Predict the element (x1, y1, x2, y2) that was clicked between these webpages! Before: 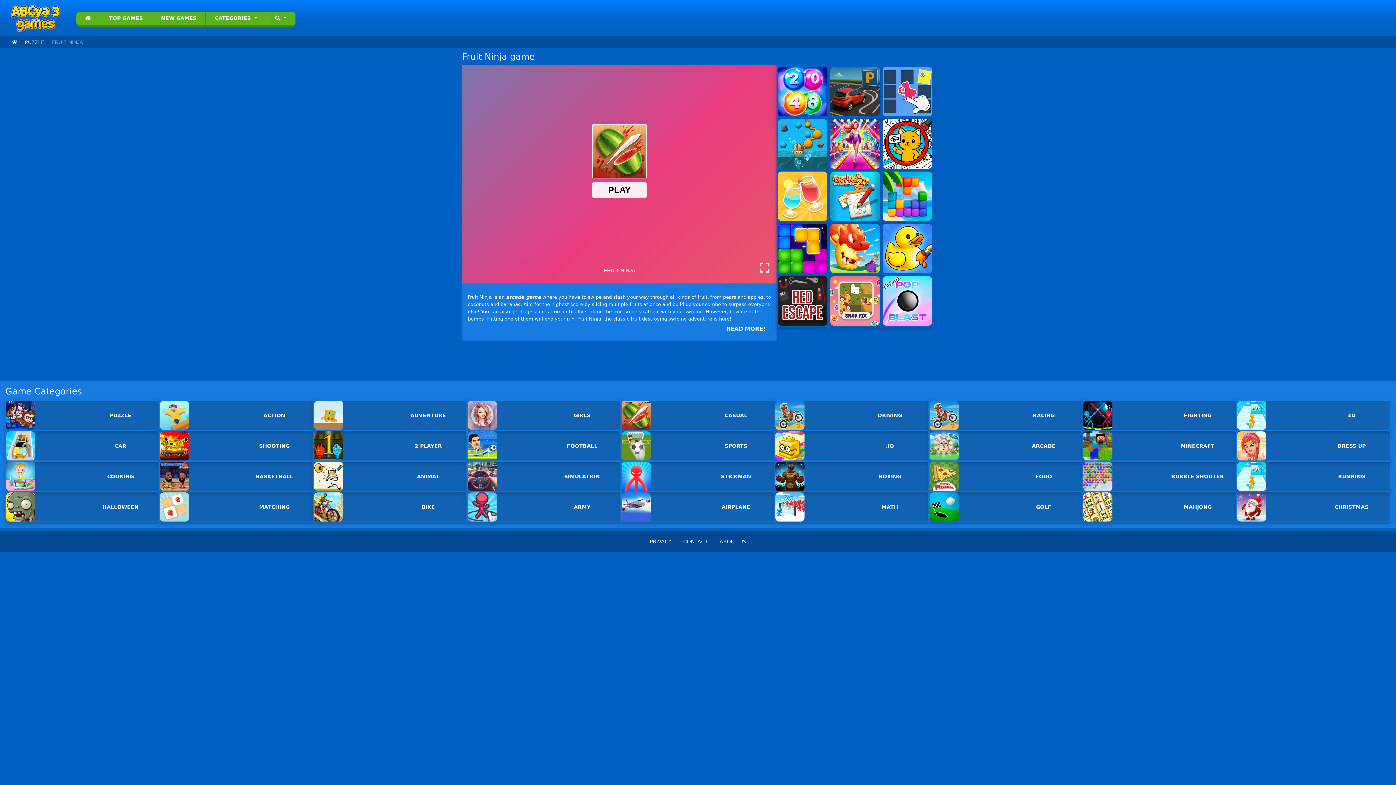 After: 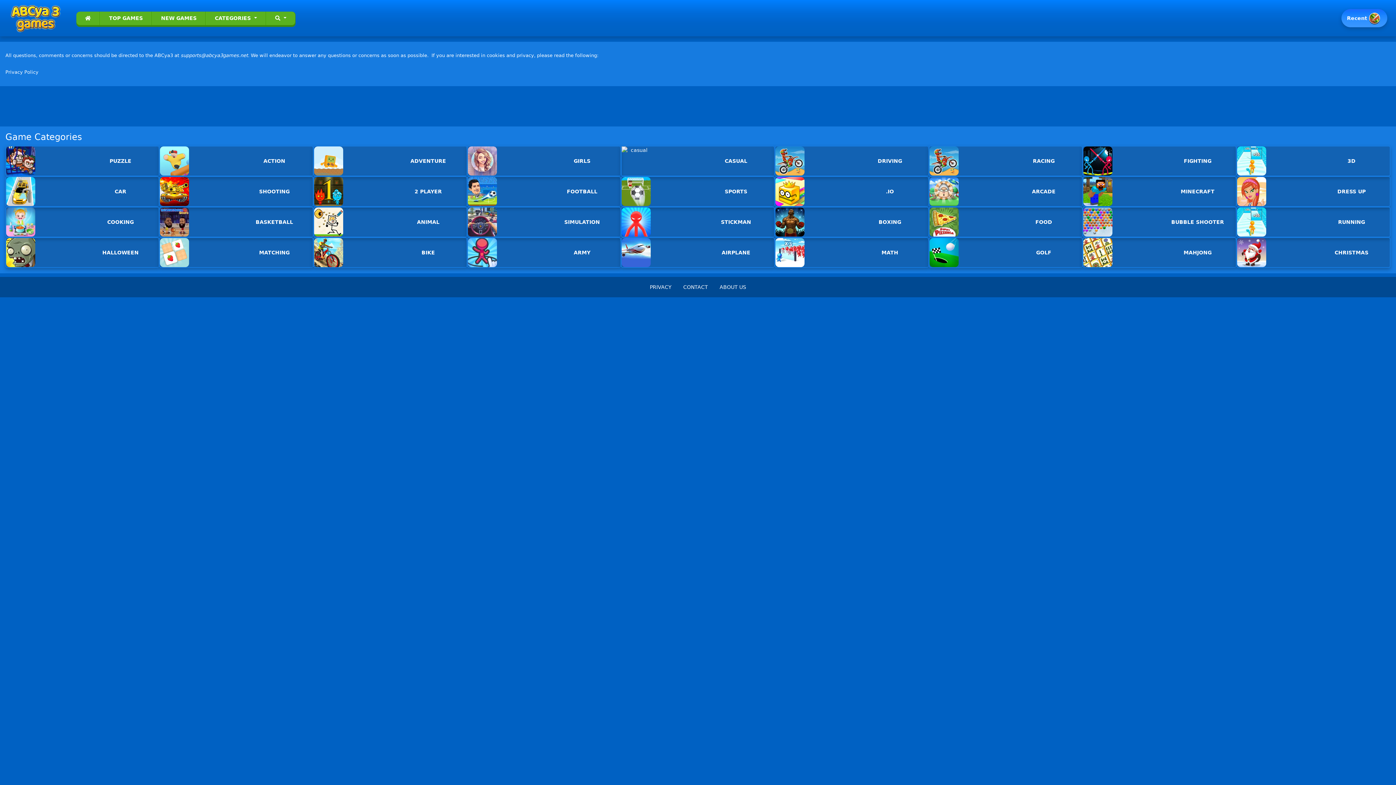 Action: bbox: (677, 535, 714, 548) label: CONTACT